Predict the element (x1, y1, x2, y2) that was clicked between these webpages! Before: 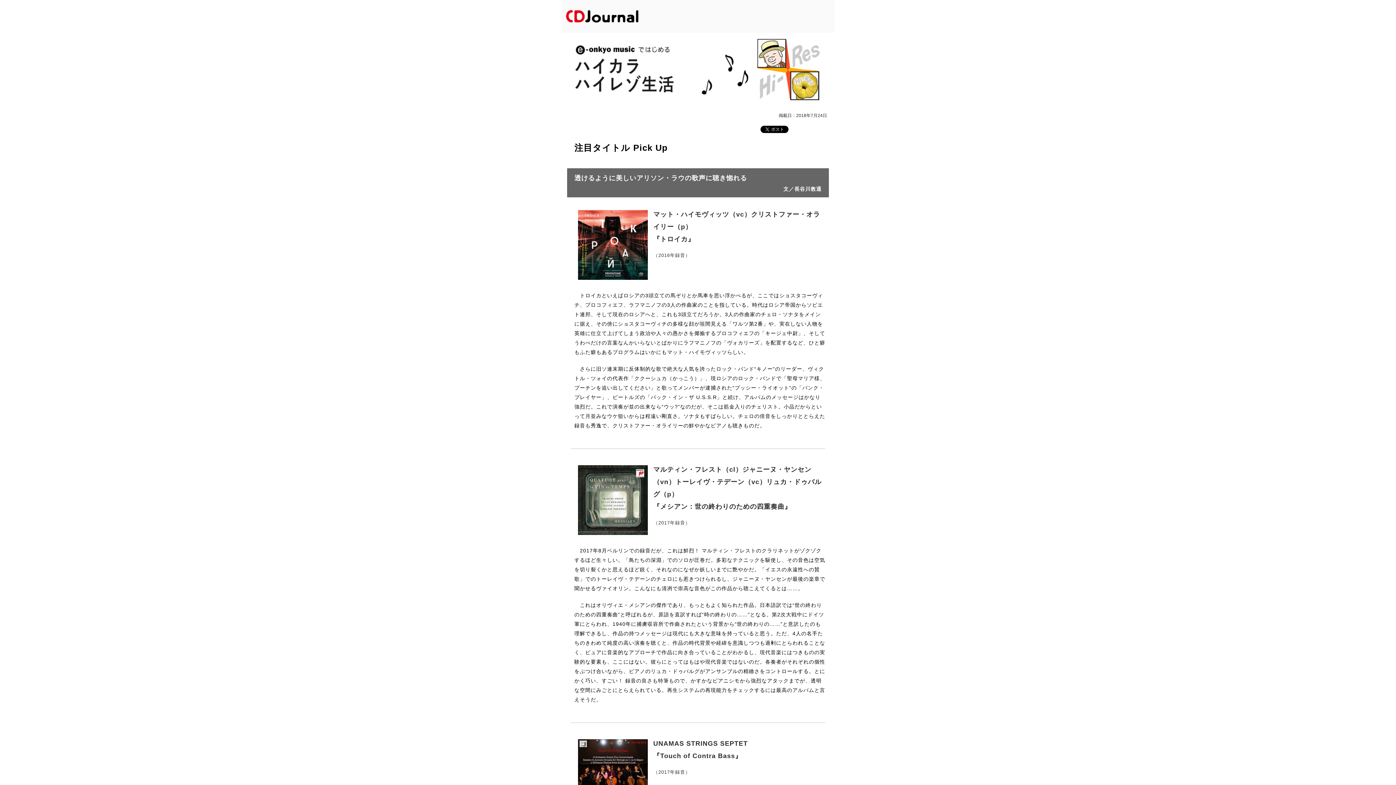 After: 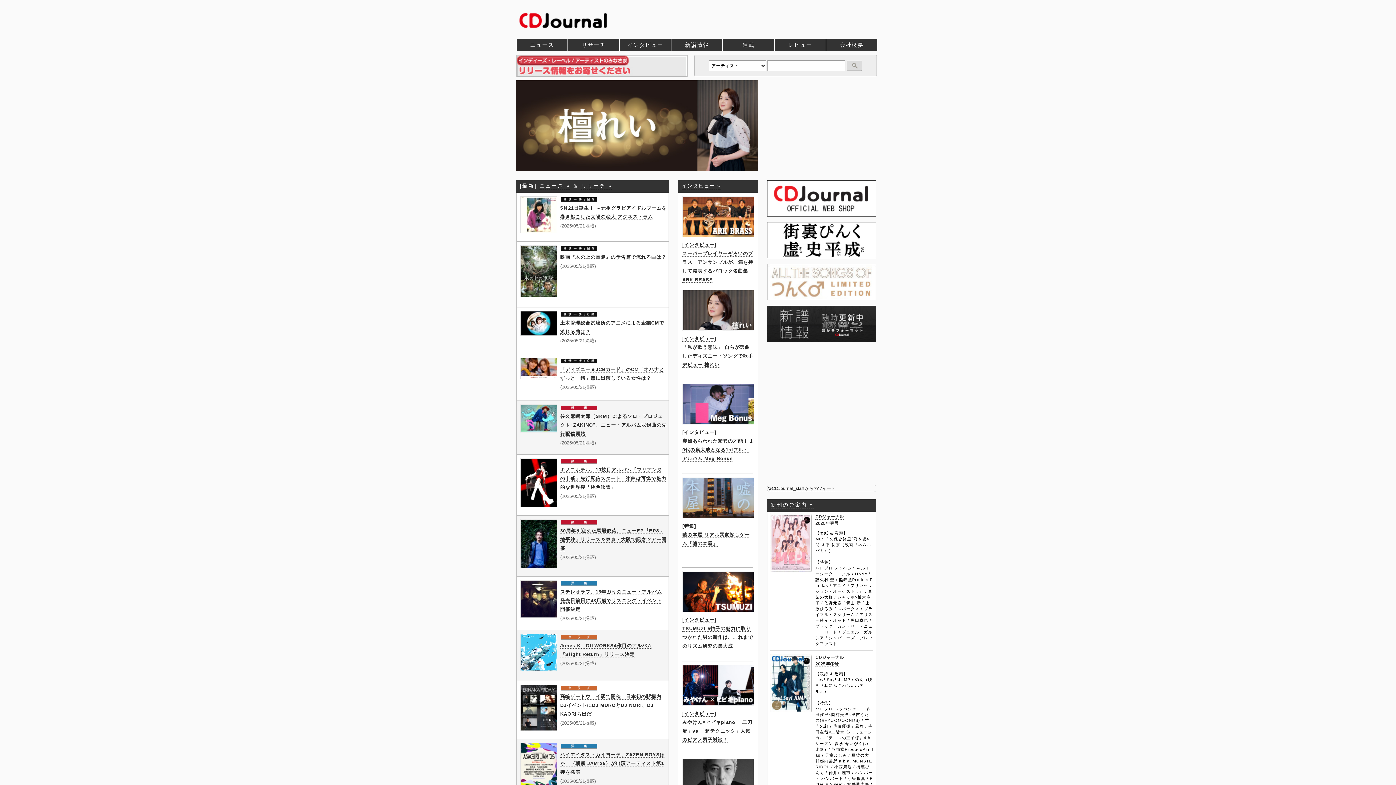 Action: bbox: (565, 25, 639, 29)